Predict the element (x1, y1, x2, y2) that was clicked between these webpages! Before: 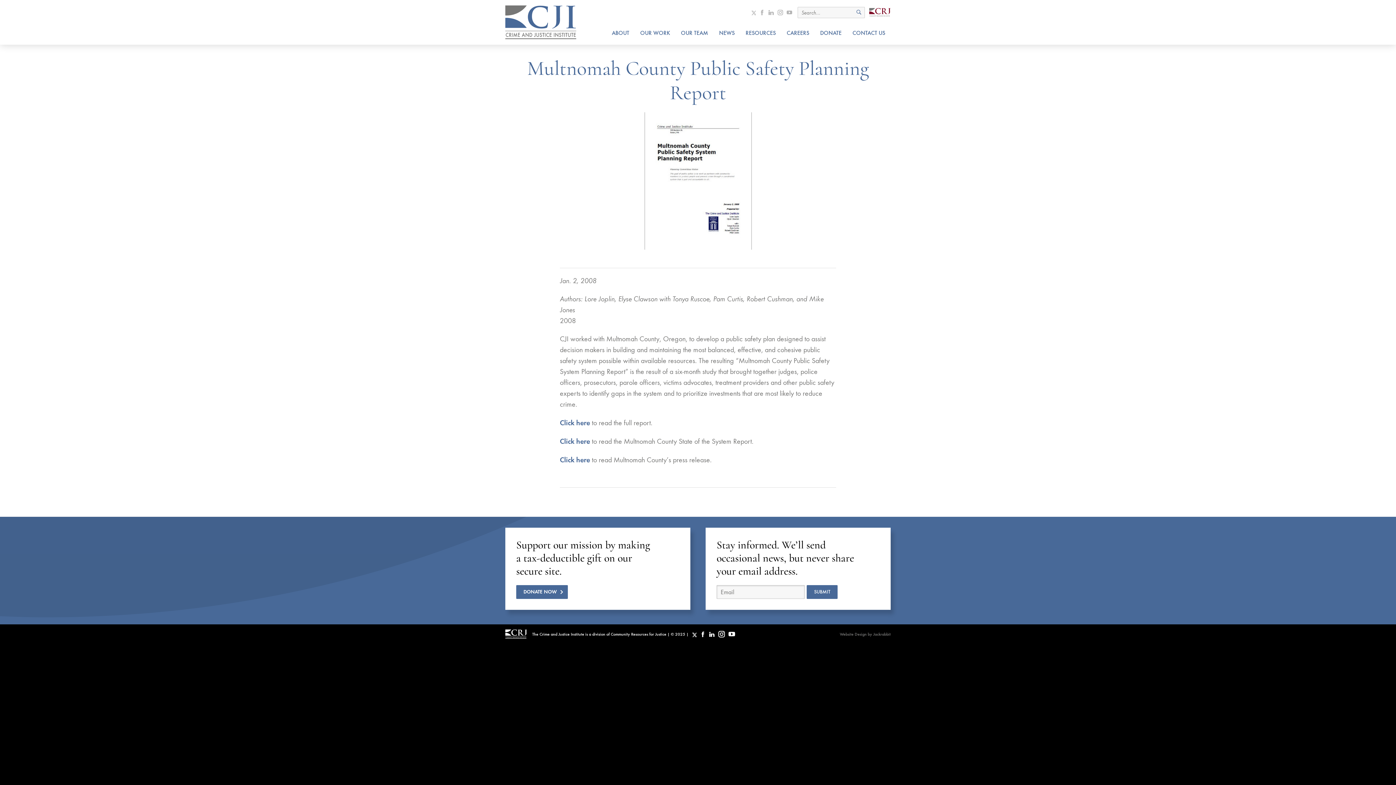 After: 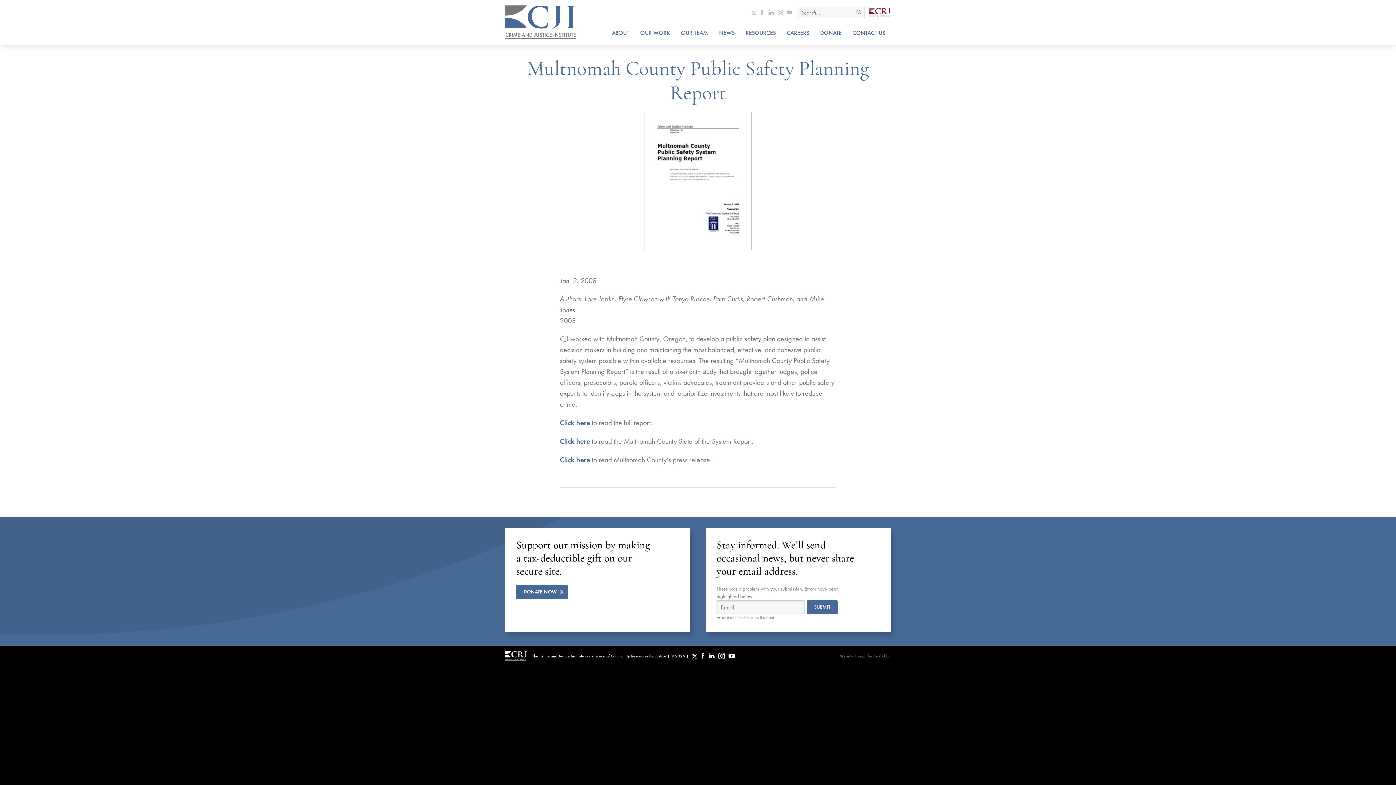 Action: bbox: (806, 585, 837, 599) label: SUBMIT